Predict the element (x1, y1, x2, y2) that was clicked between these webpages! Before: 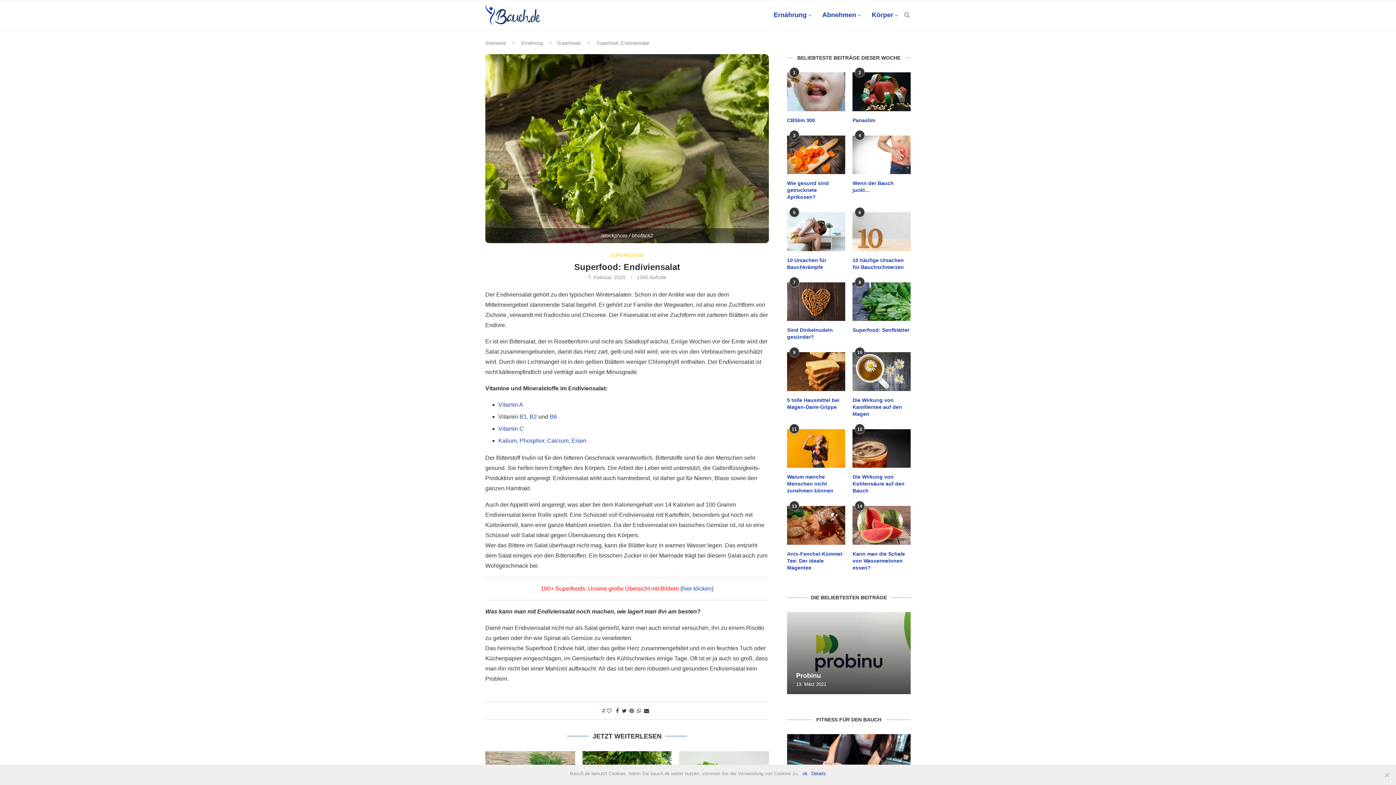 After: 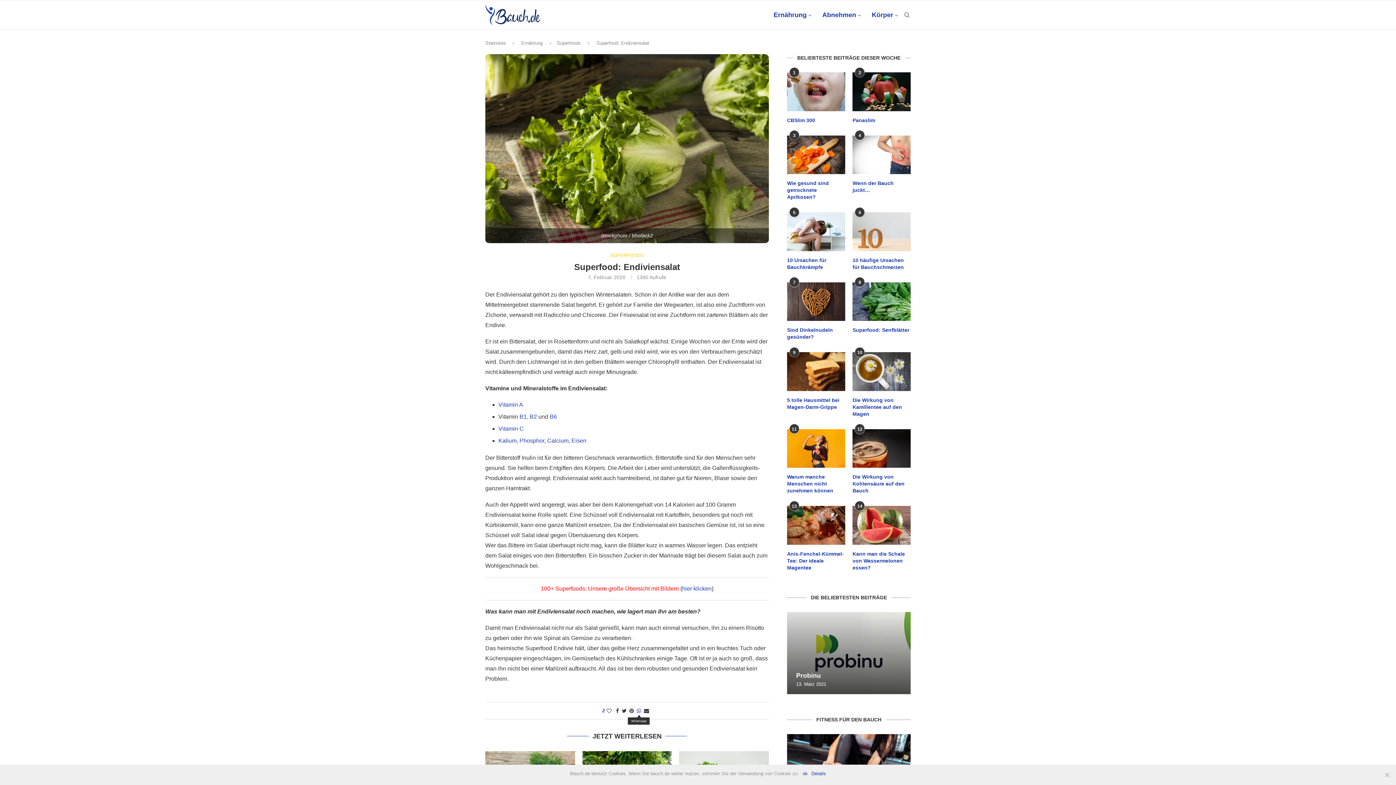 Action: bbox: (636, 708, 641, 714) label: Share on Whatsapp